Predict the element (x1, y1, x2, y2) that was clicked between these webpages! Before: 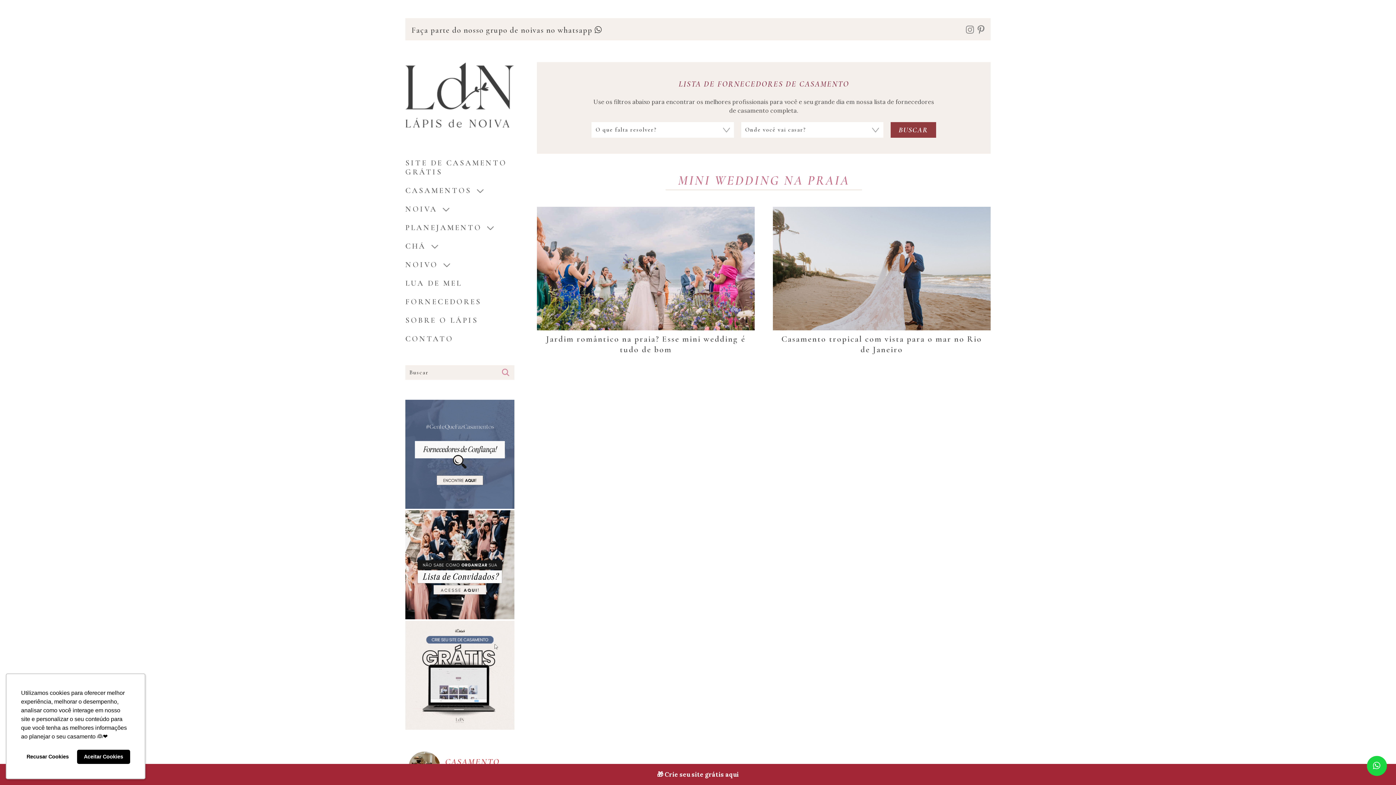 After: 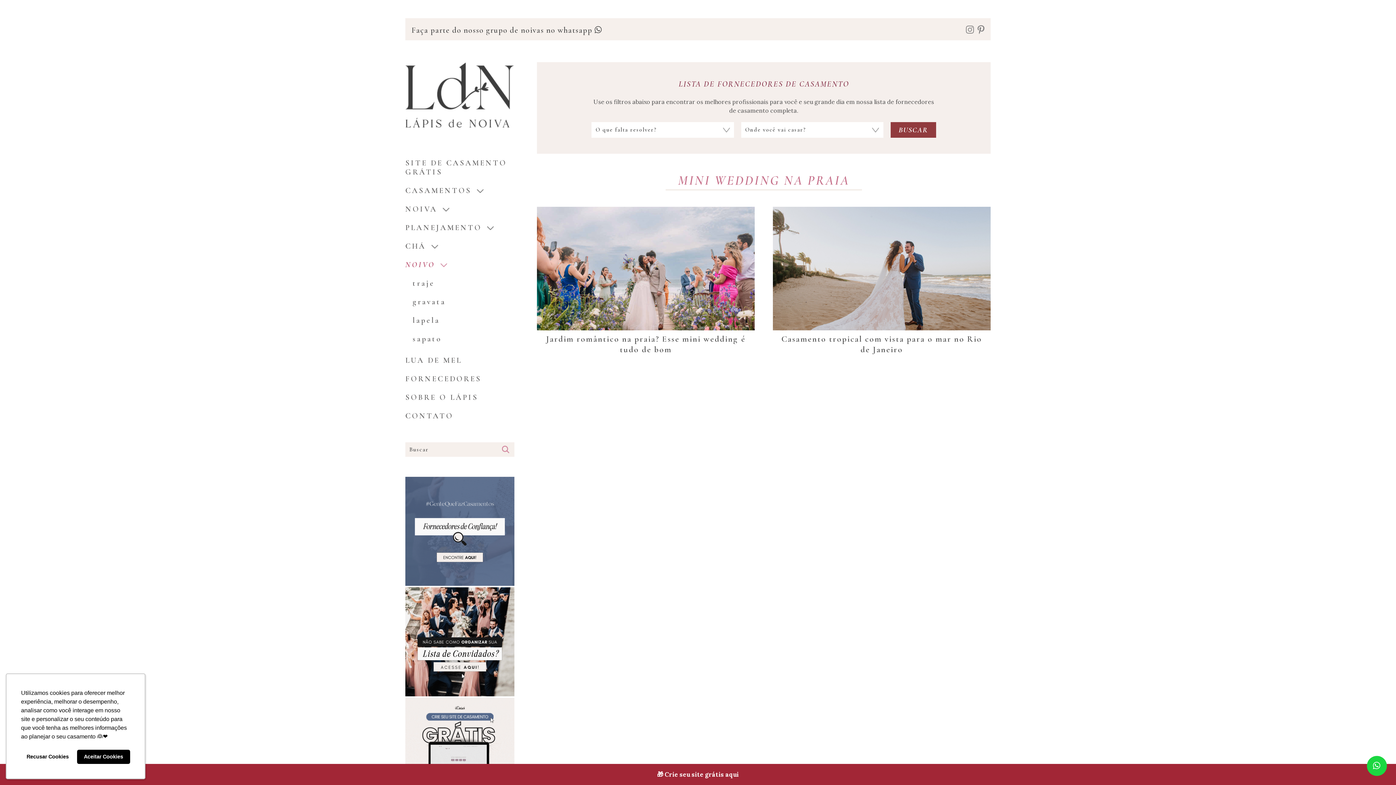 Action: bbox: (405, 258, 514, 271) label: NOIVO